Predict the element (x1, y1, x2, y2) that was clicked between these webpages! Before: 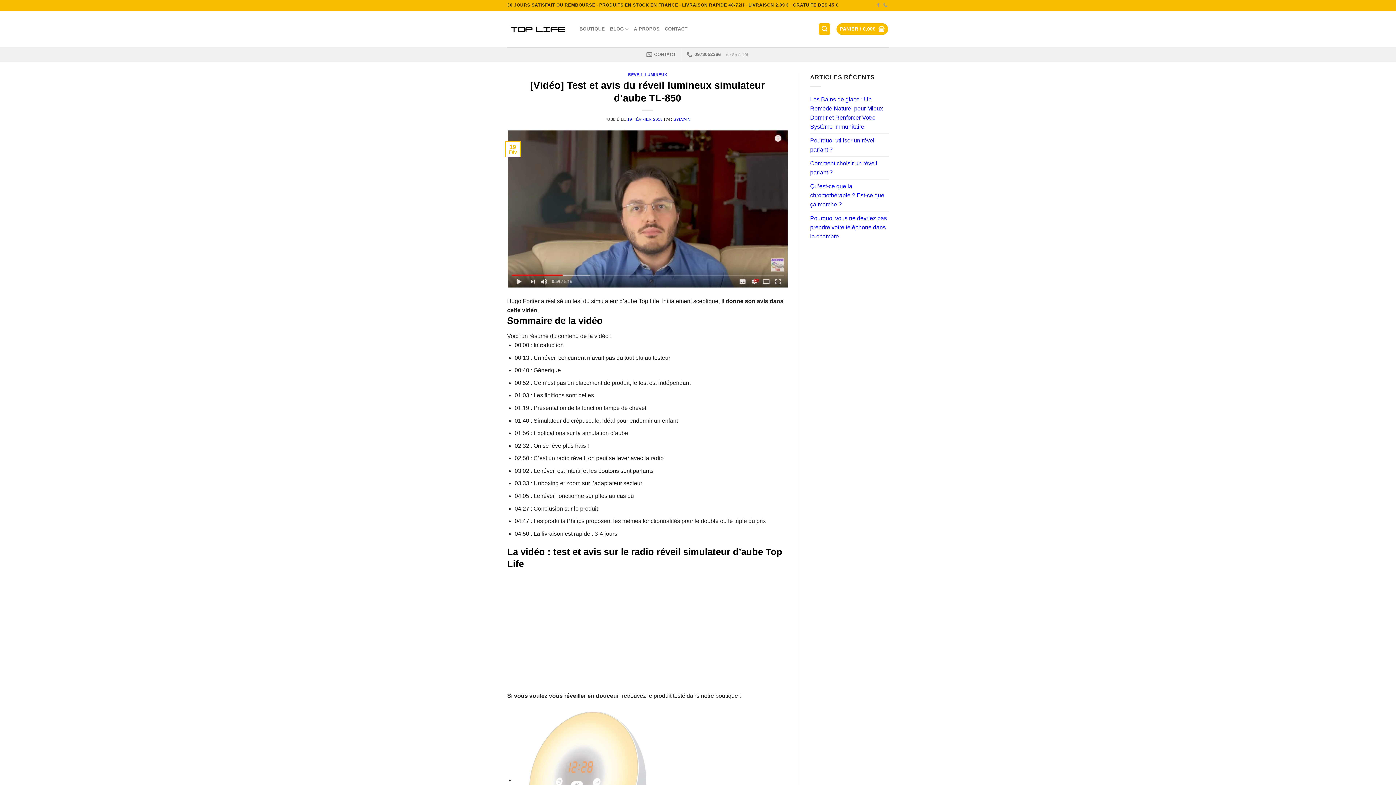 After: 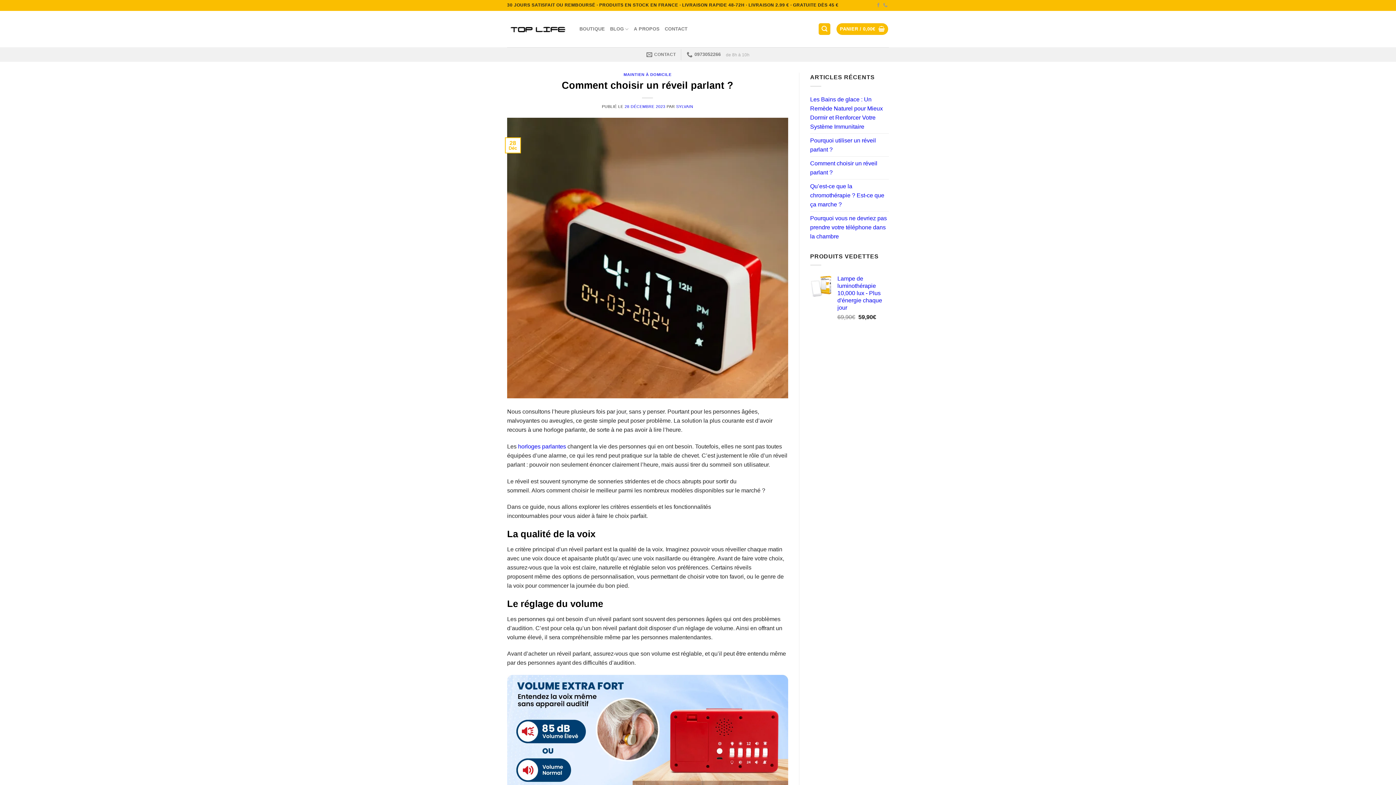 Action: bbox: (810, 156, 889, 179) label: Comment choisir un réveil parlant ?